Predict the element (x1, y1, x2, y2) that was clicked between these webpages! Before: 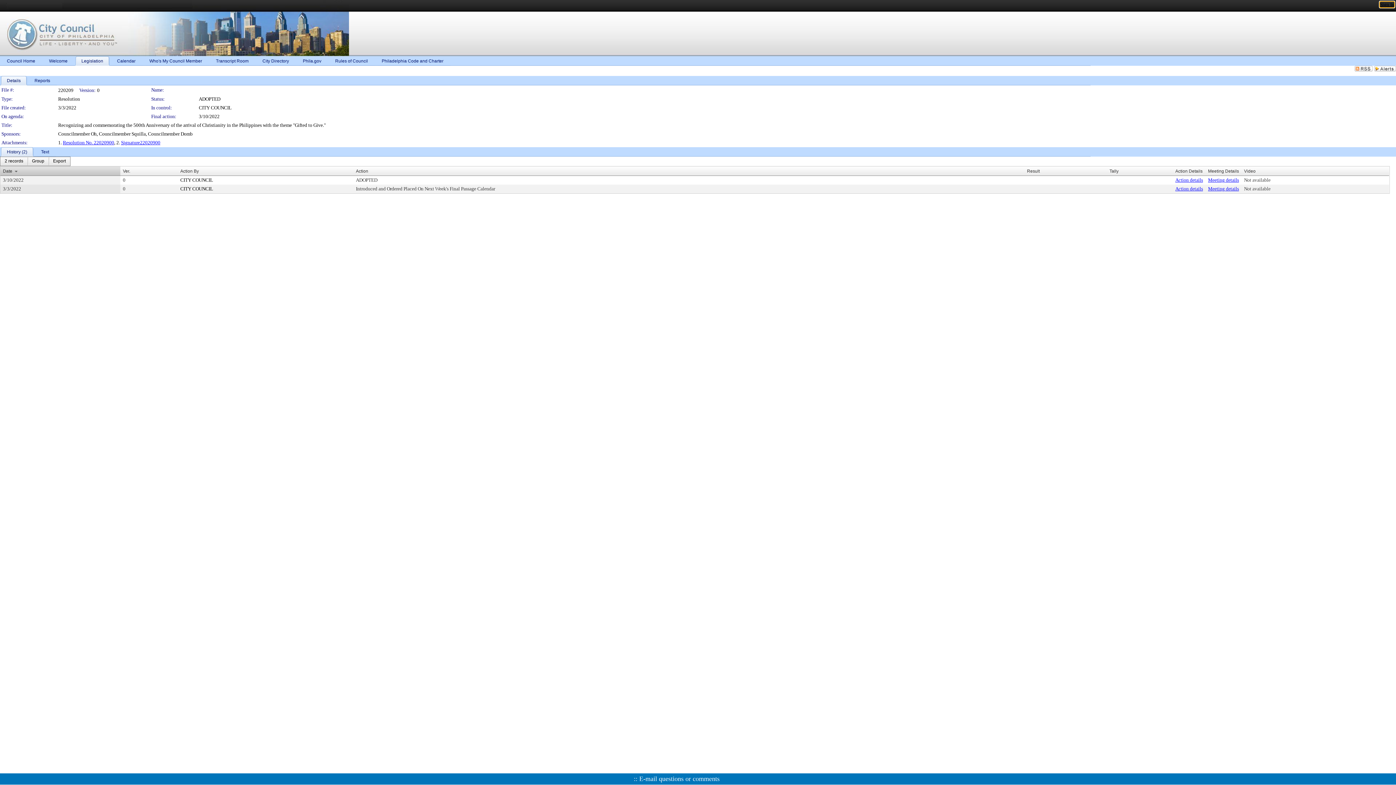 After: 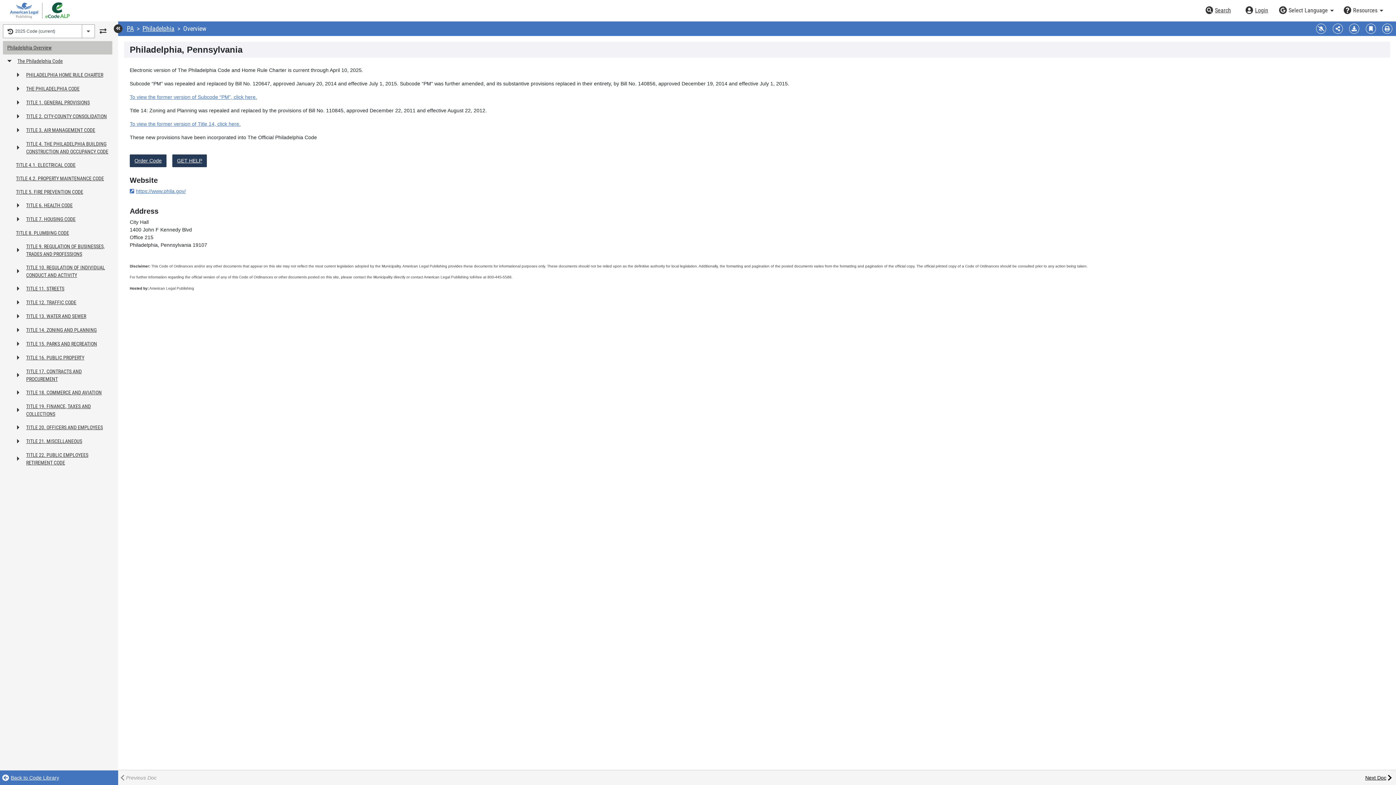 Action: label: Philadelphia Code and Charter bbox: (374, 56, 450, 65)